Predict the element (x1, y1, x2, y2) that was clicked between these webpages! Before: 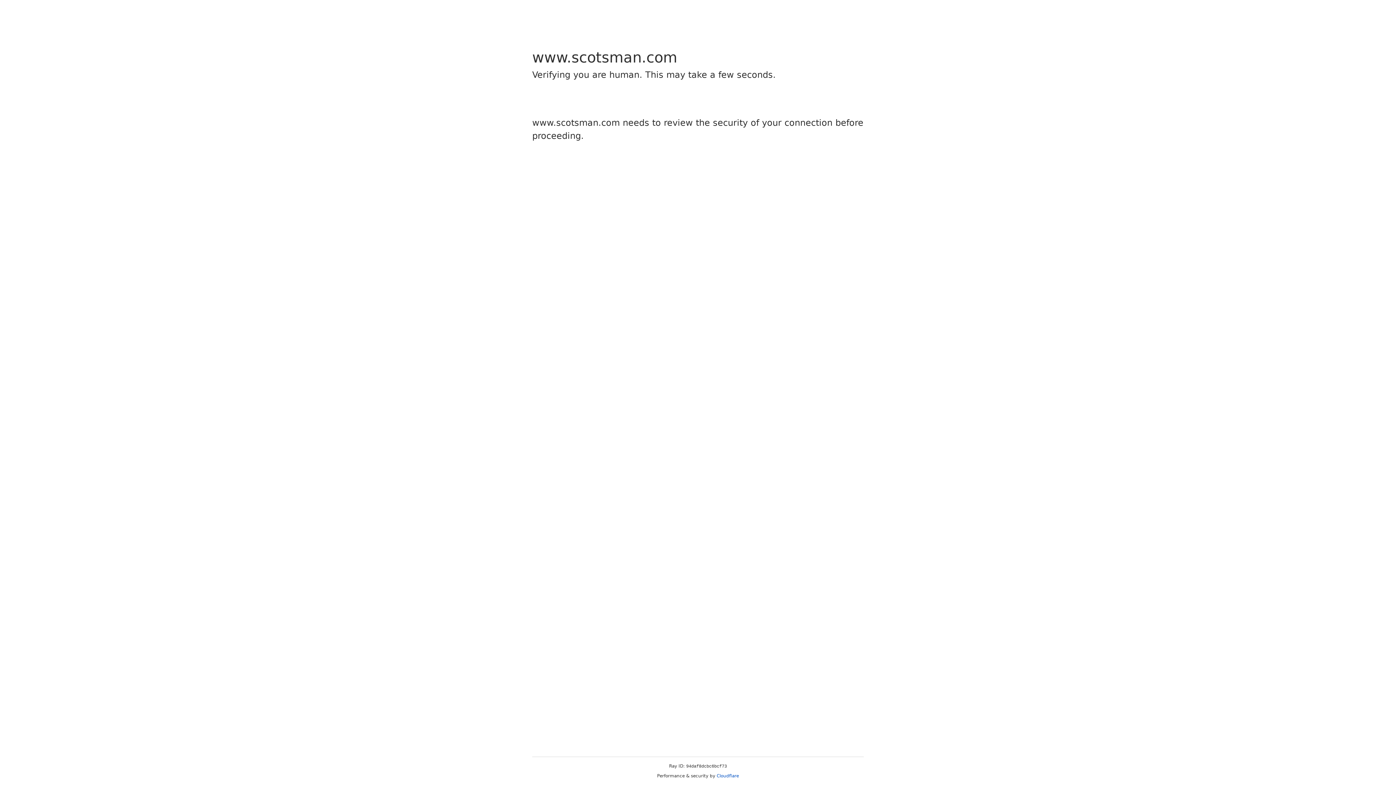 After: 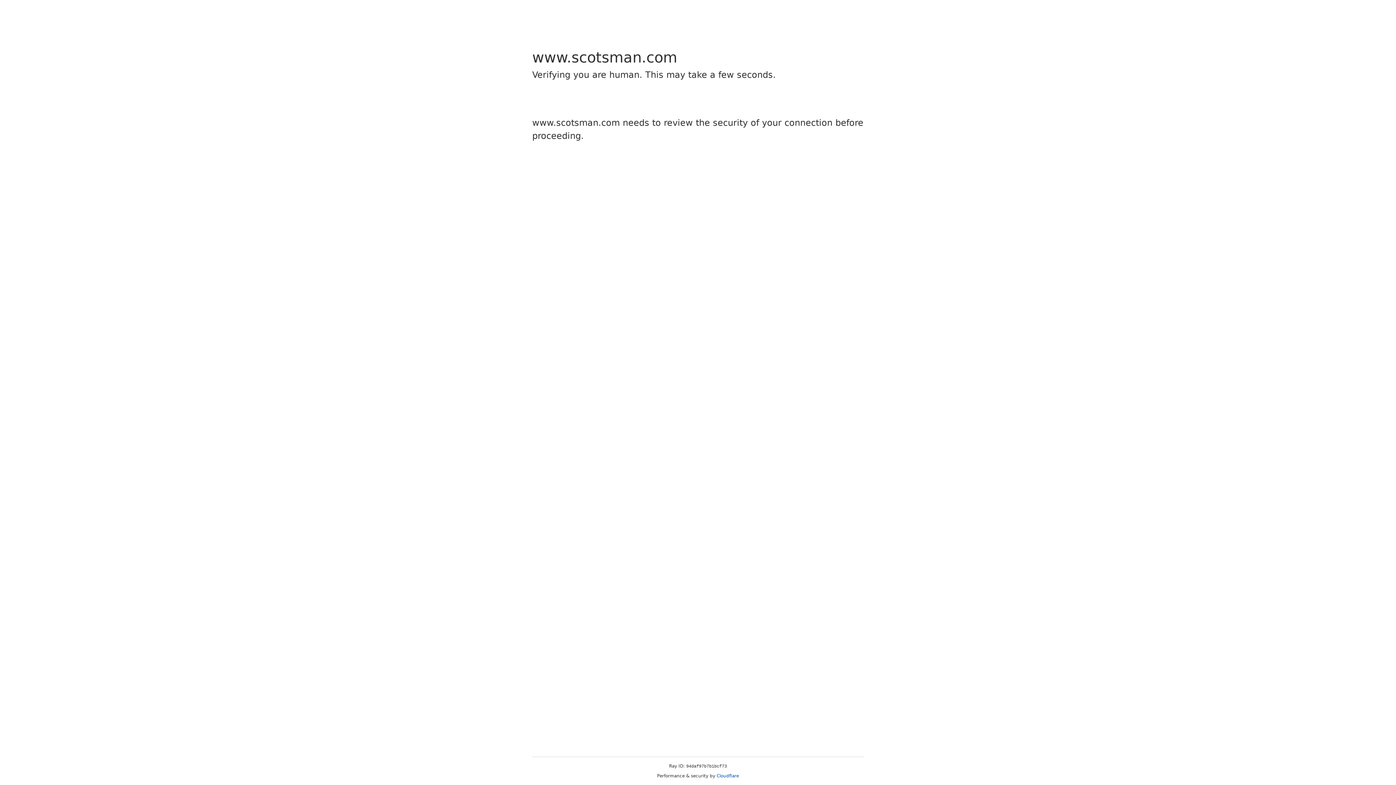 Action: bbox: (716, 773, 739, 778) label: Cloudflare